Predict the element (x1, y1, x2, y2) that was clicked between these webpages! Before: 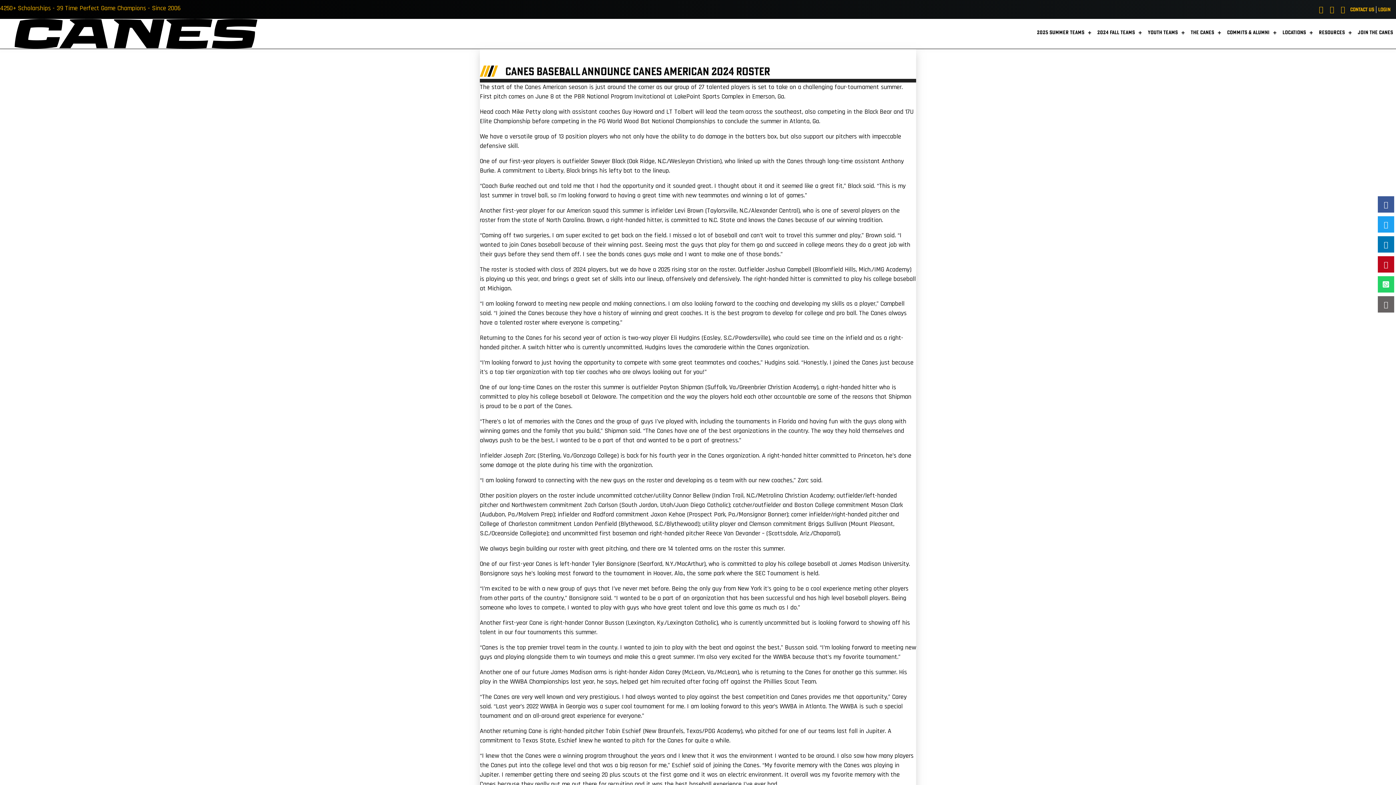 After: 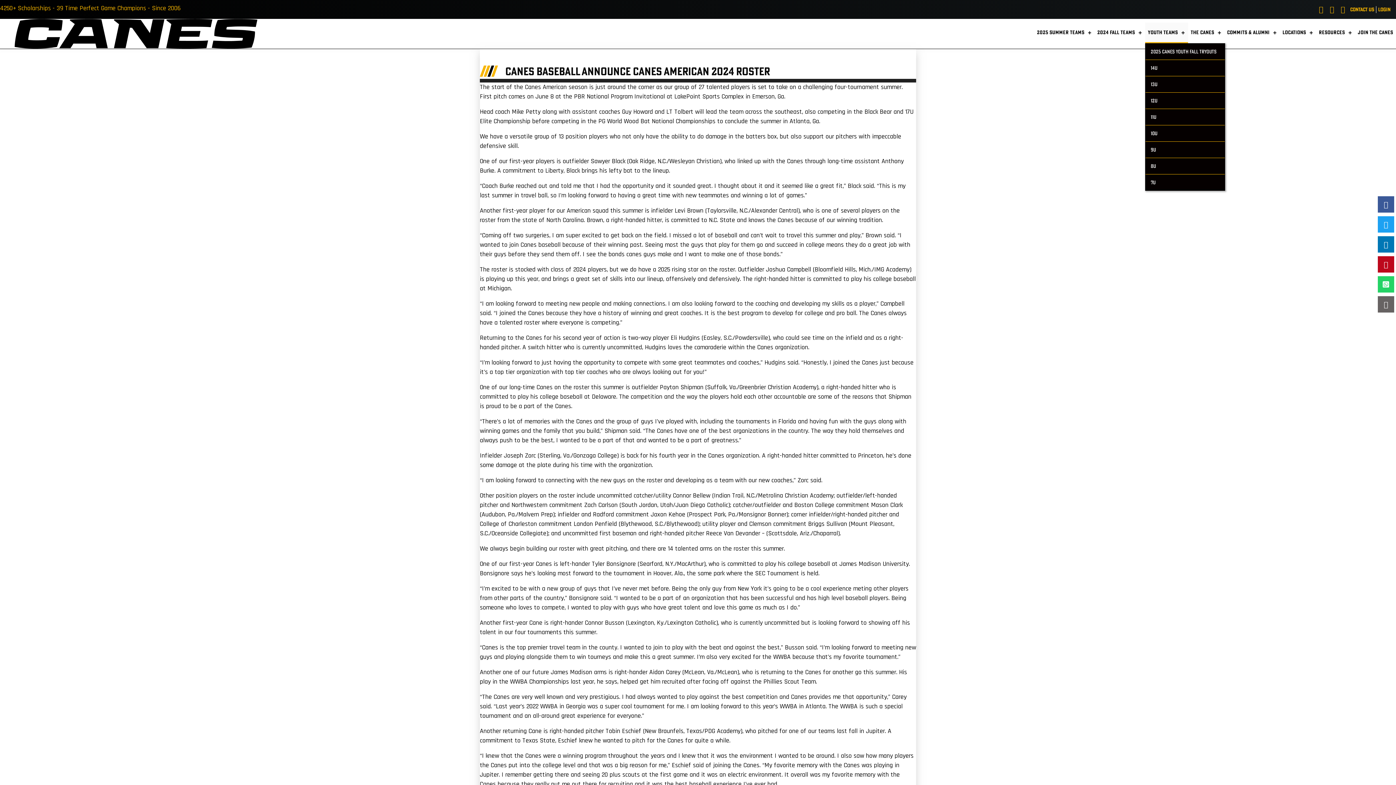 Action: bbox: (1145, 22, 1188, 43) label: YOUTH TEAMS